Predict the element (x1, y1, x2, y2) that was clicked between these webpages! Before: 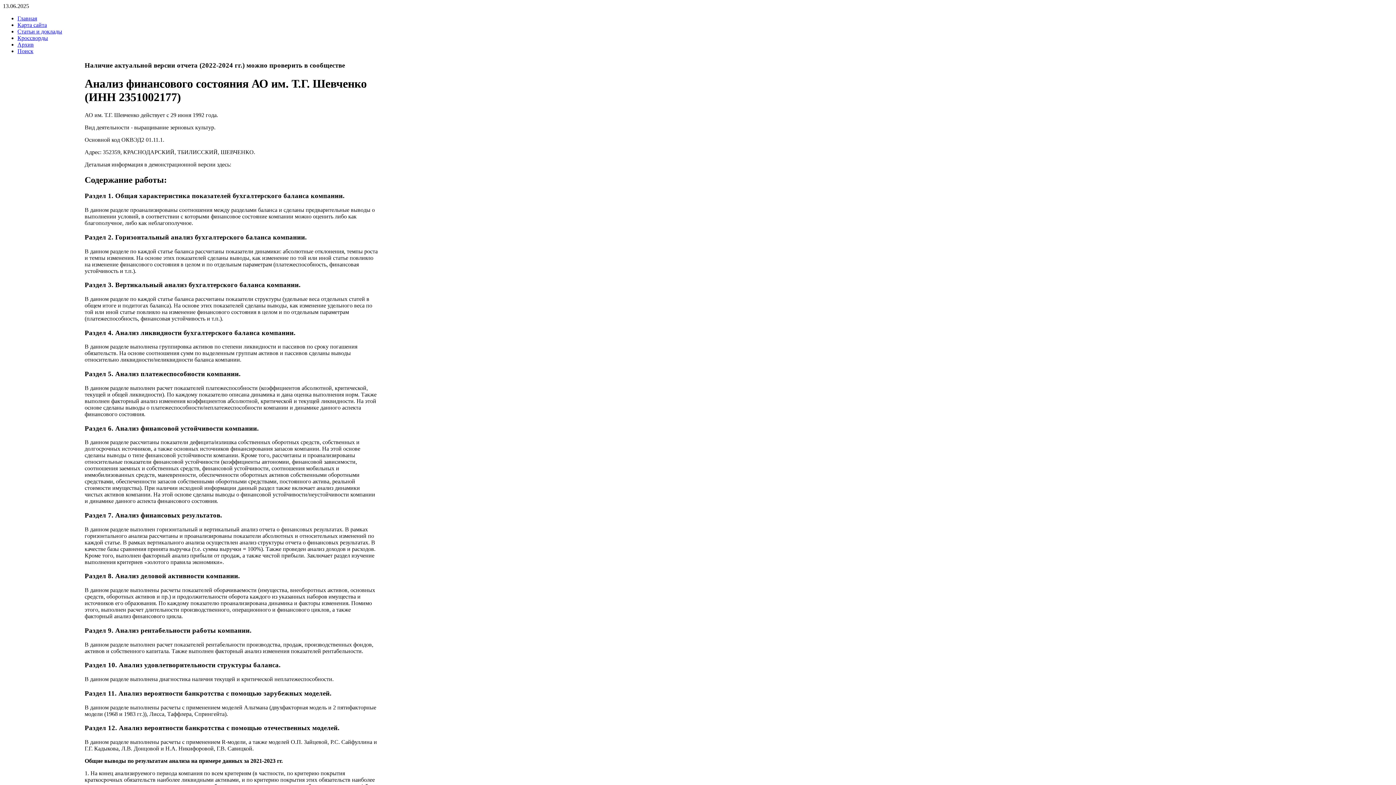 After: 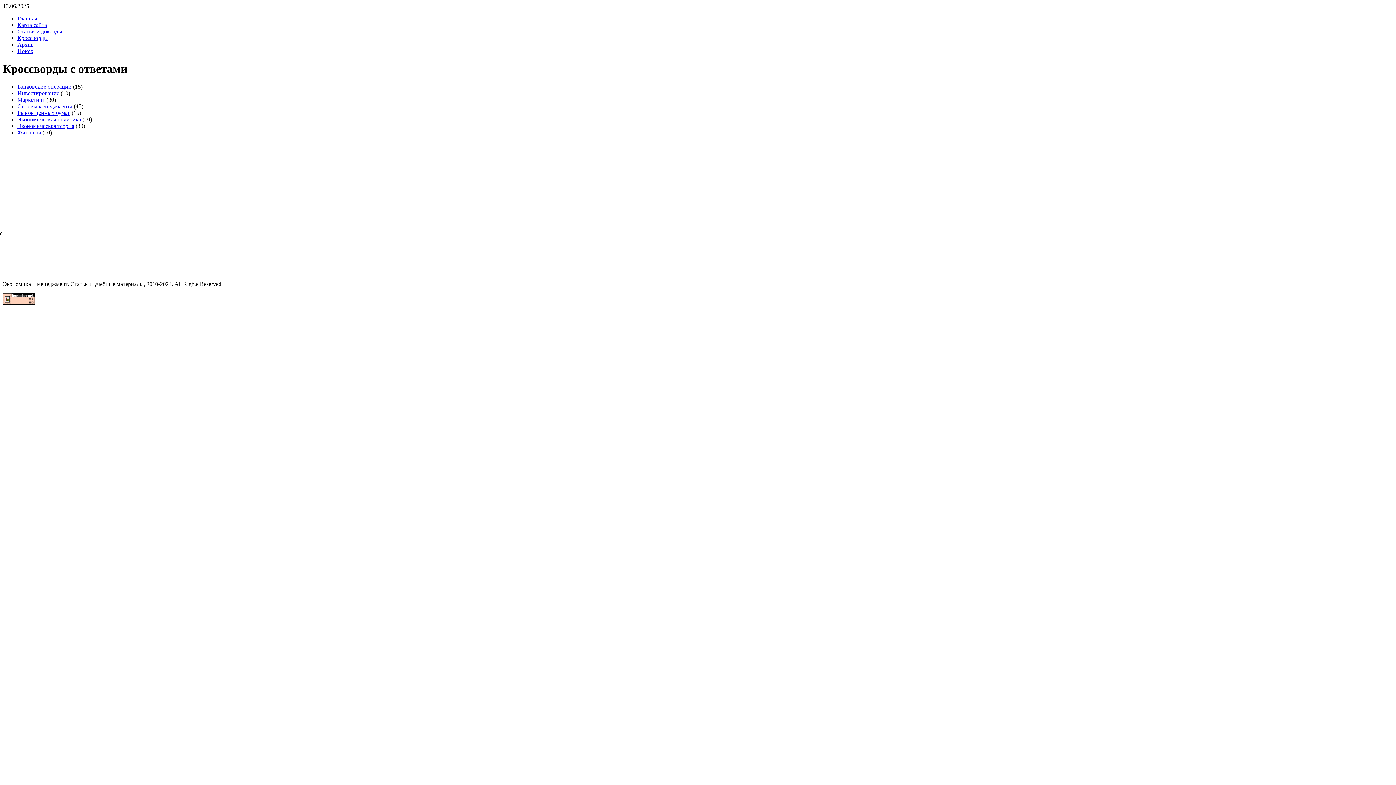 Action: label: Кроссворды bbox: (17, 34, 48, 41)